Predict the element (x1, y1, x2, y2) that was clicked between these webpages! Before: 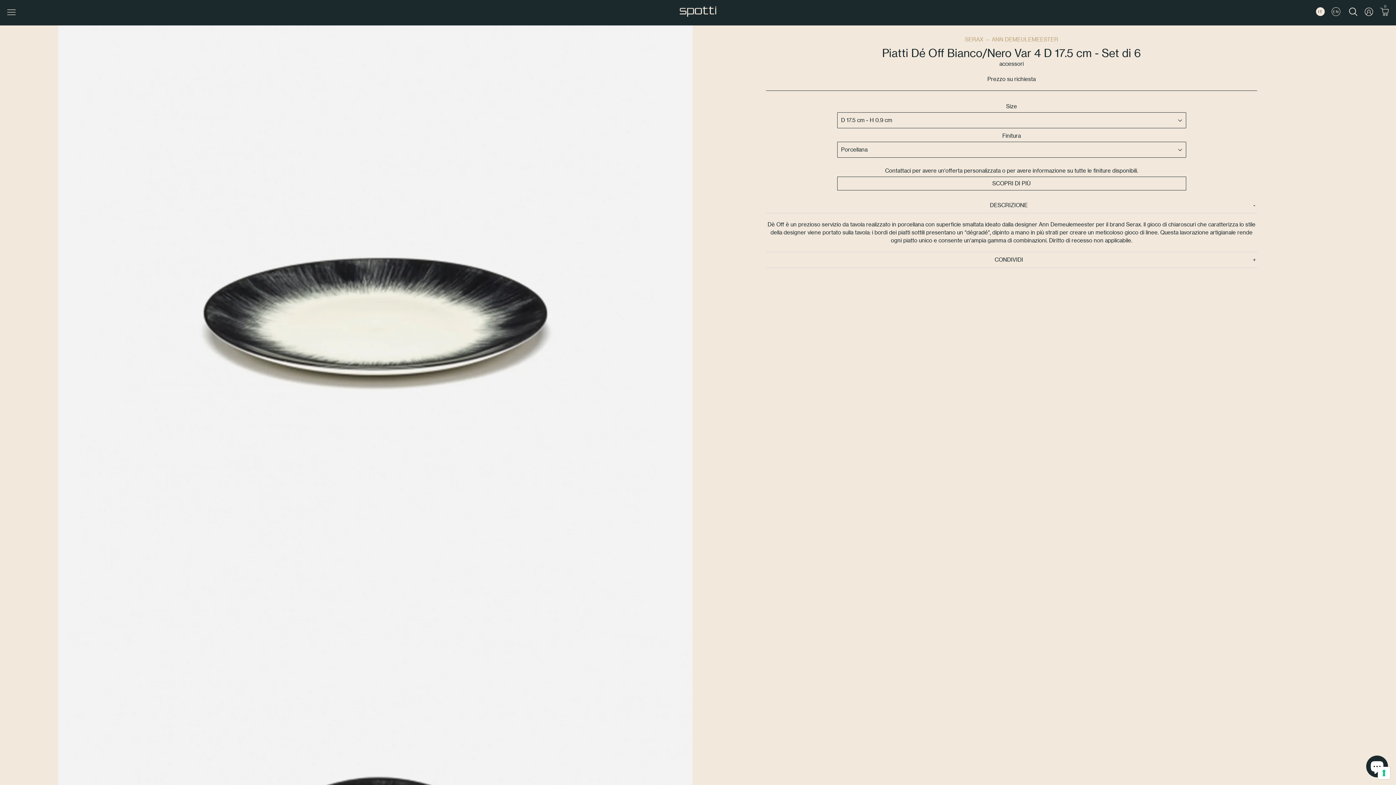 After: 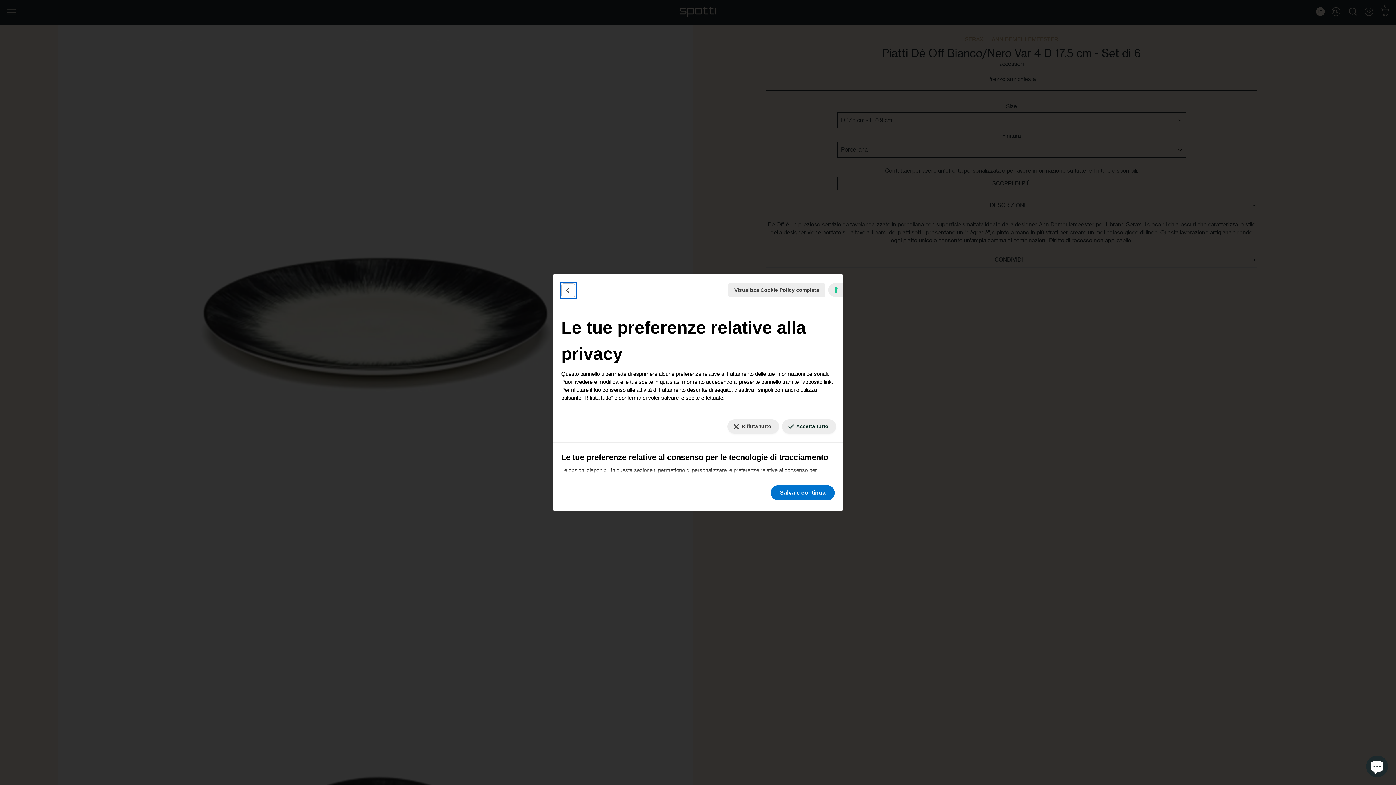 Action: bbox: (1378, 767, 1390, 779) label: Le tue preferenze relative al consenso per le tecnologie di tracciamento